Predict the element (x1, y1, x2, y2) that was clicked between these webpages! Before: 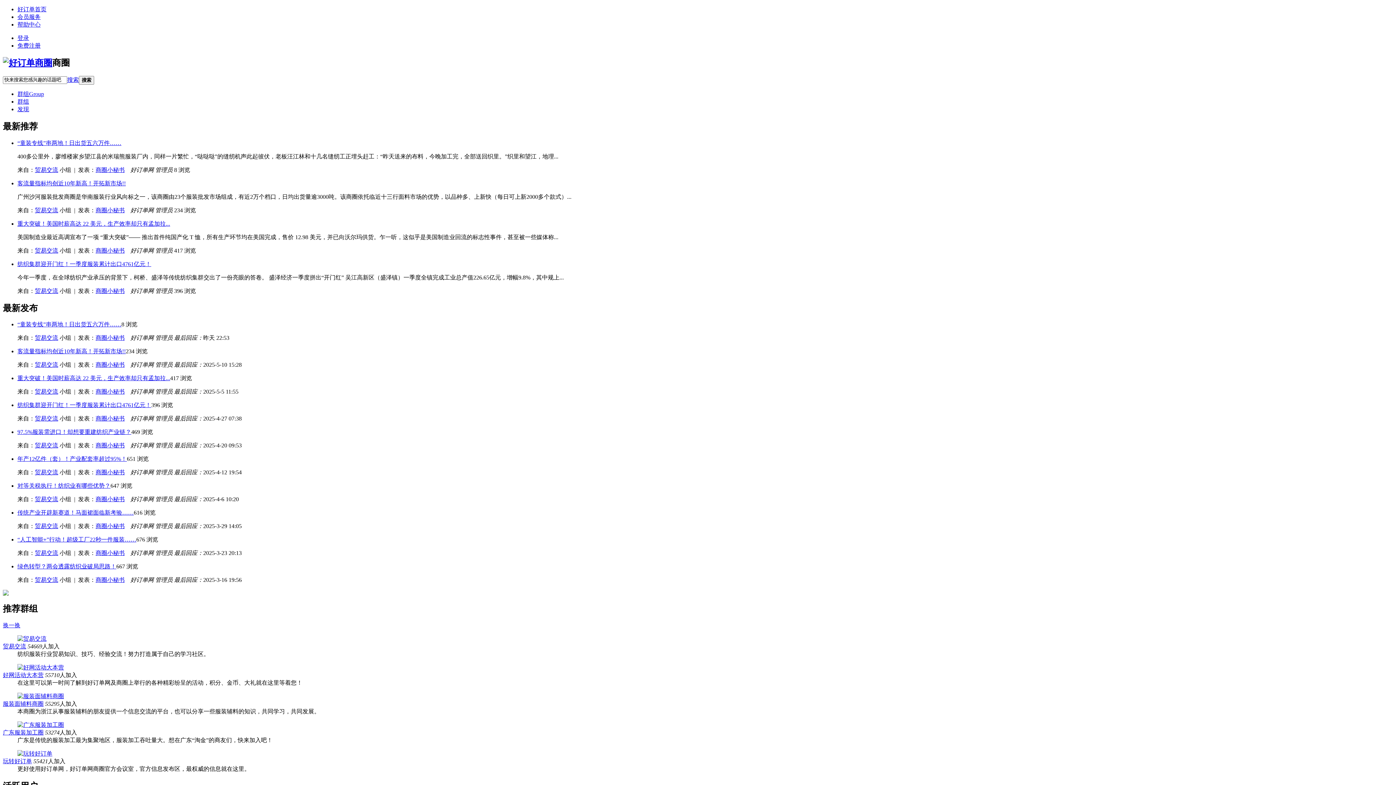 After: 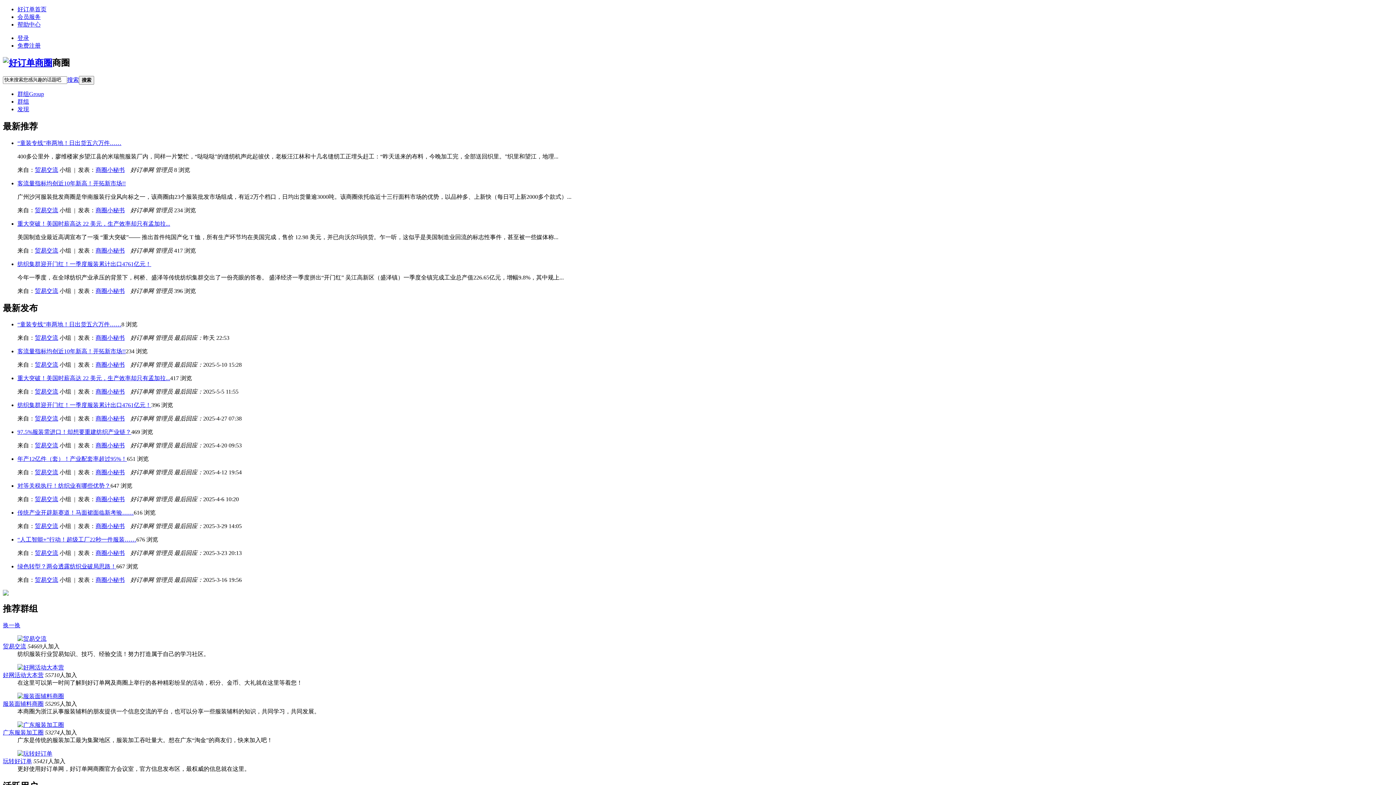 Action: bbox: (95, 335, 124, 341) label: 商圈小秘书